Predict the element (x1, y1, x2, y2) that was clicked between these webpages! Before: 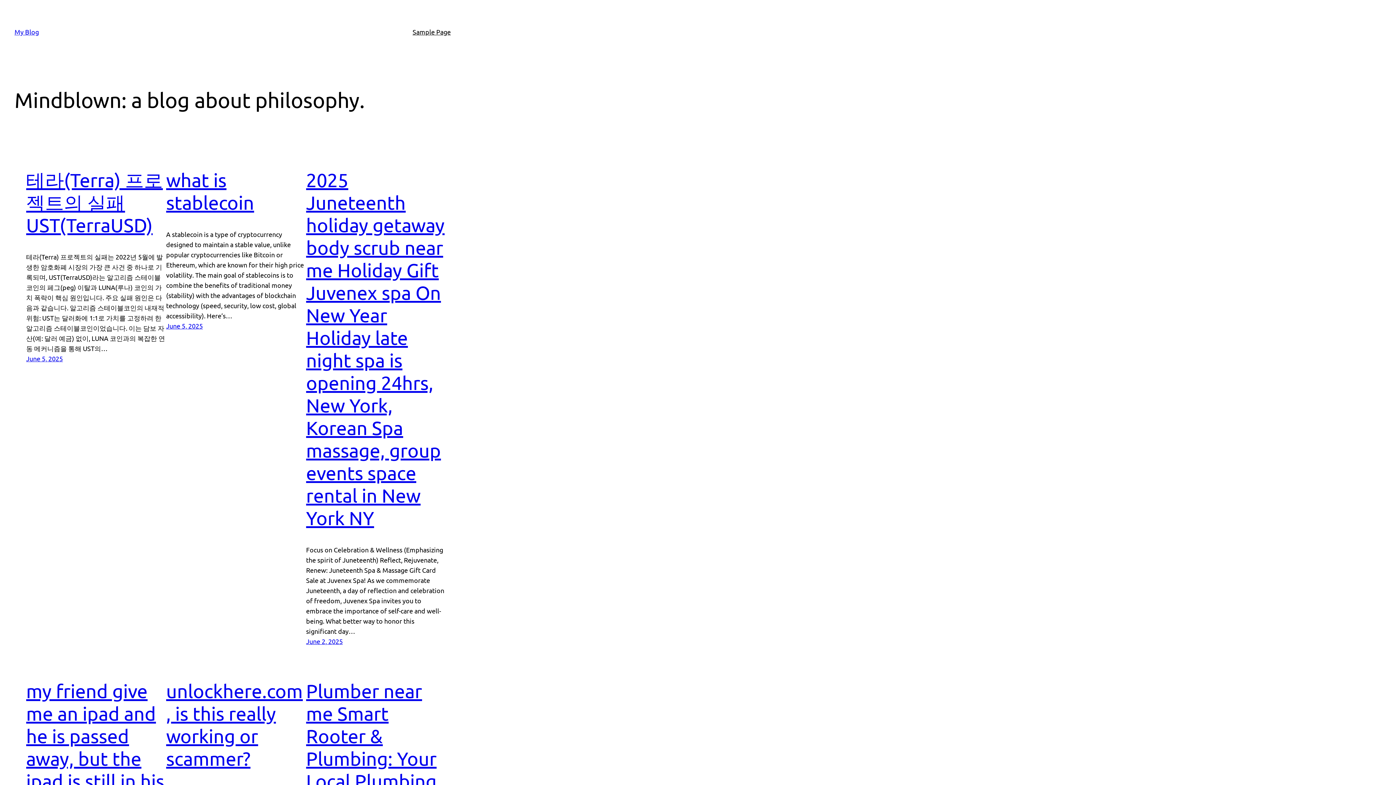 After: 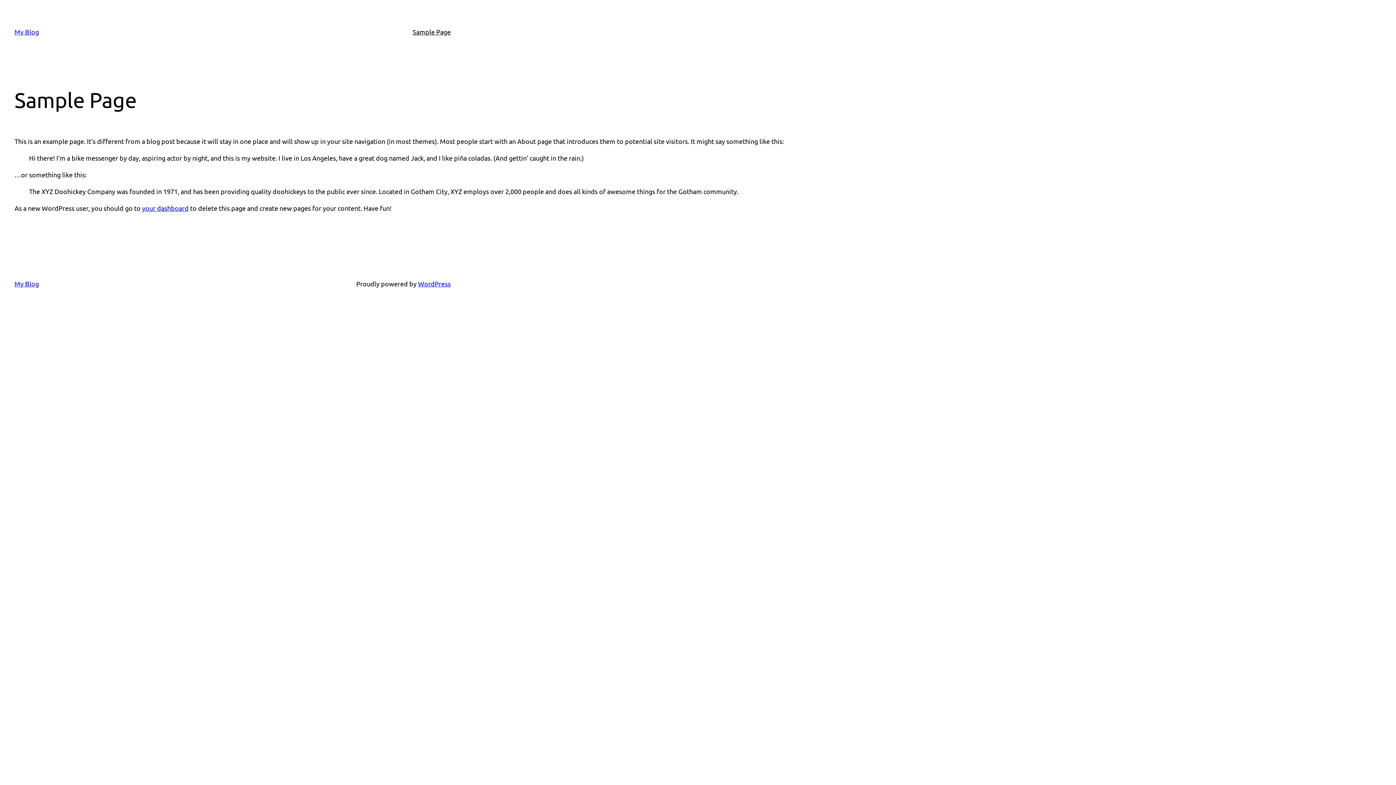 Action: bbox: (412, 26, 450, 37) label: Sample Page